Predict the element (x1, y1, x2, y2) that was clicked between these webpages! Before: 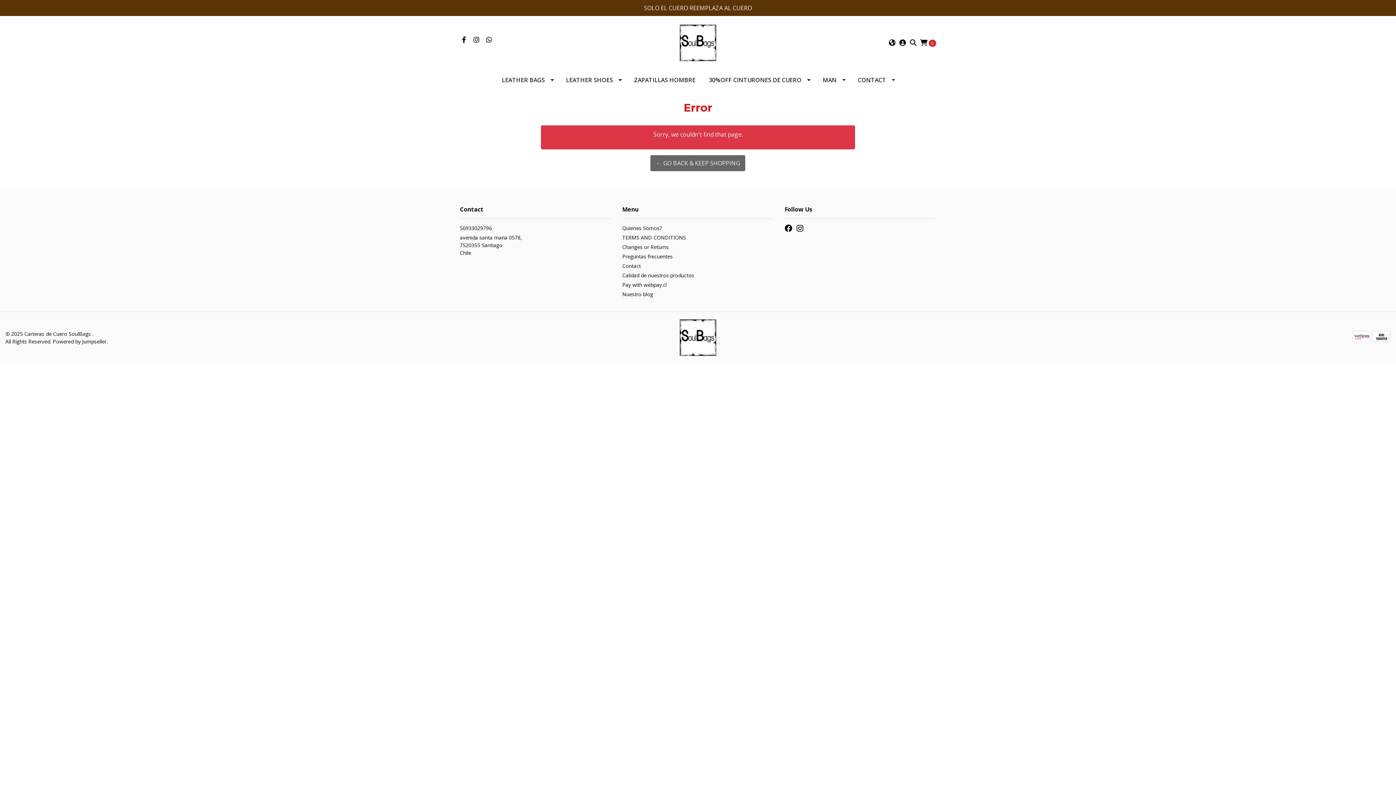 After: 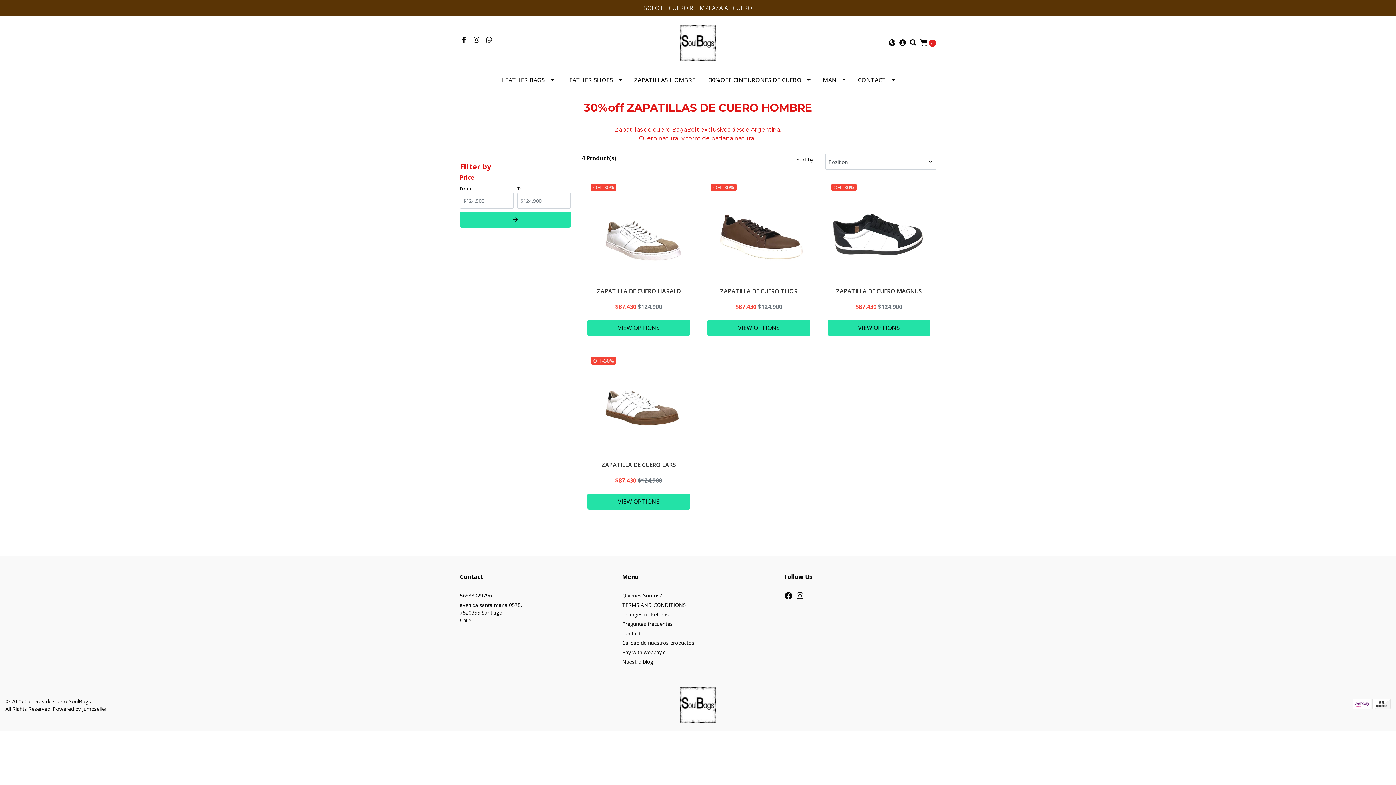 Action: label: ZAPATILLAS HOMBRE bbox: (627, 69, 702, 90)